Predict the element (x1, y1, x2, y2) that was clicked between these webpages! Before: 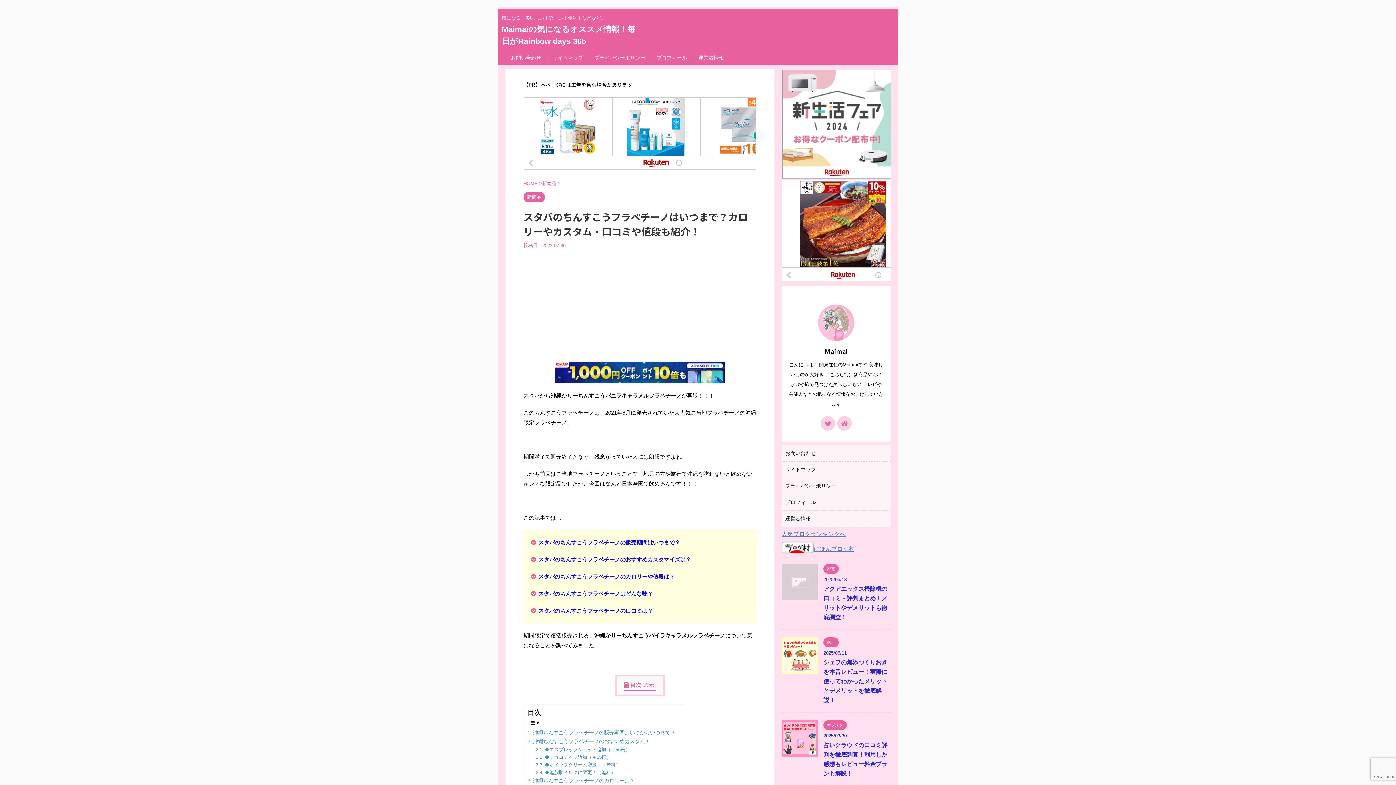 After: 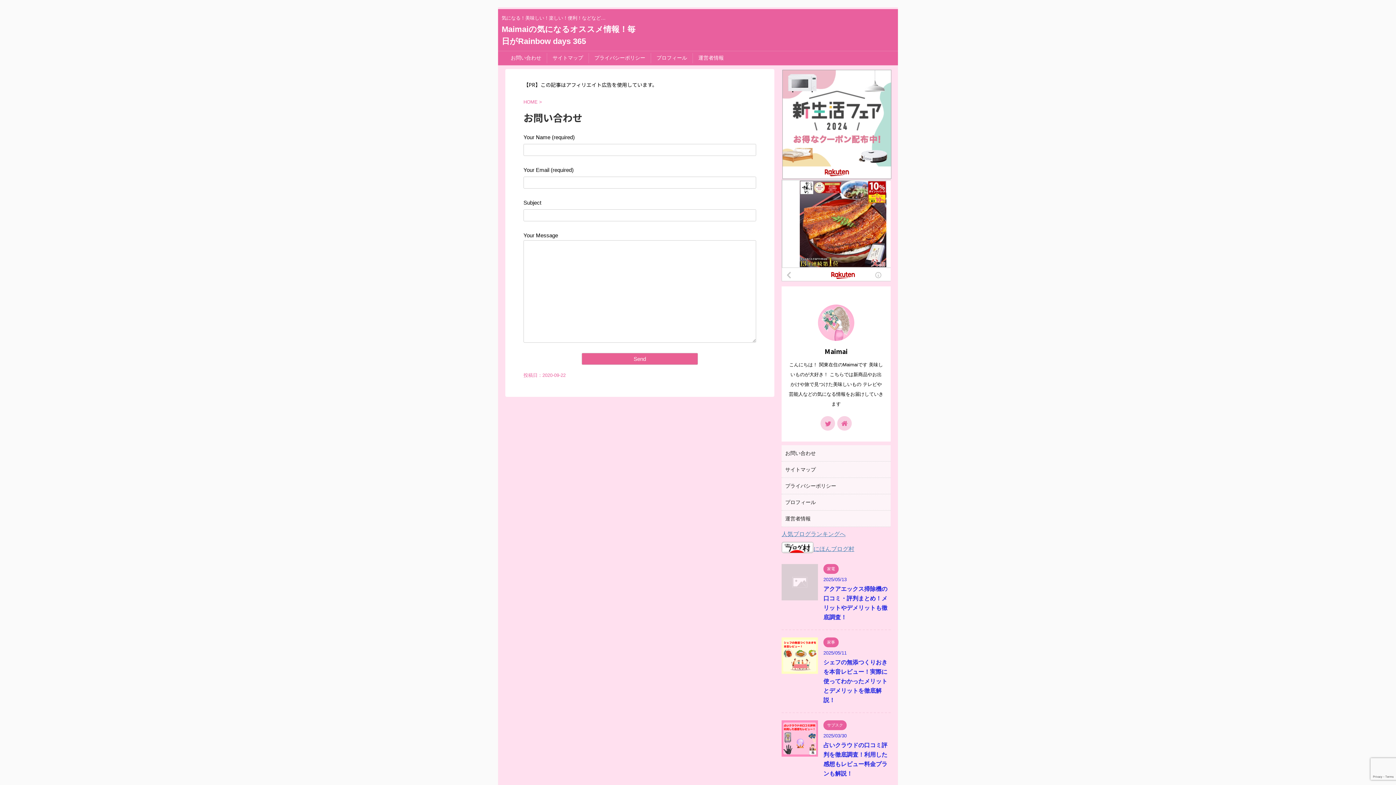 Action: label: お問い合わせ bbox: (510, 54, 541, 60)